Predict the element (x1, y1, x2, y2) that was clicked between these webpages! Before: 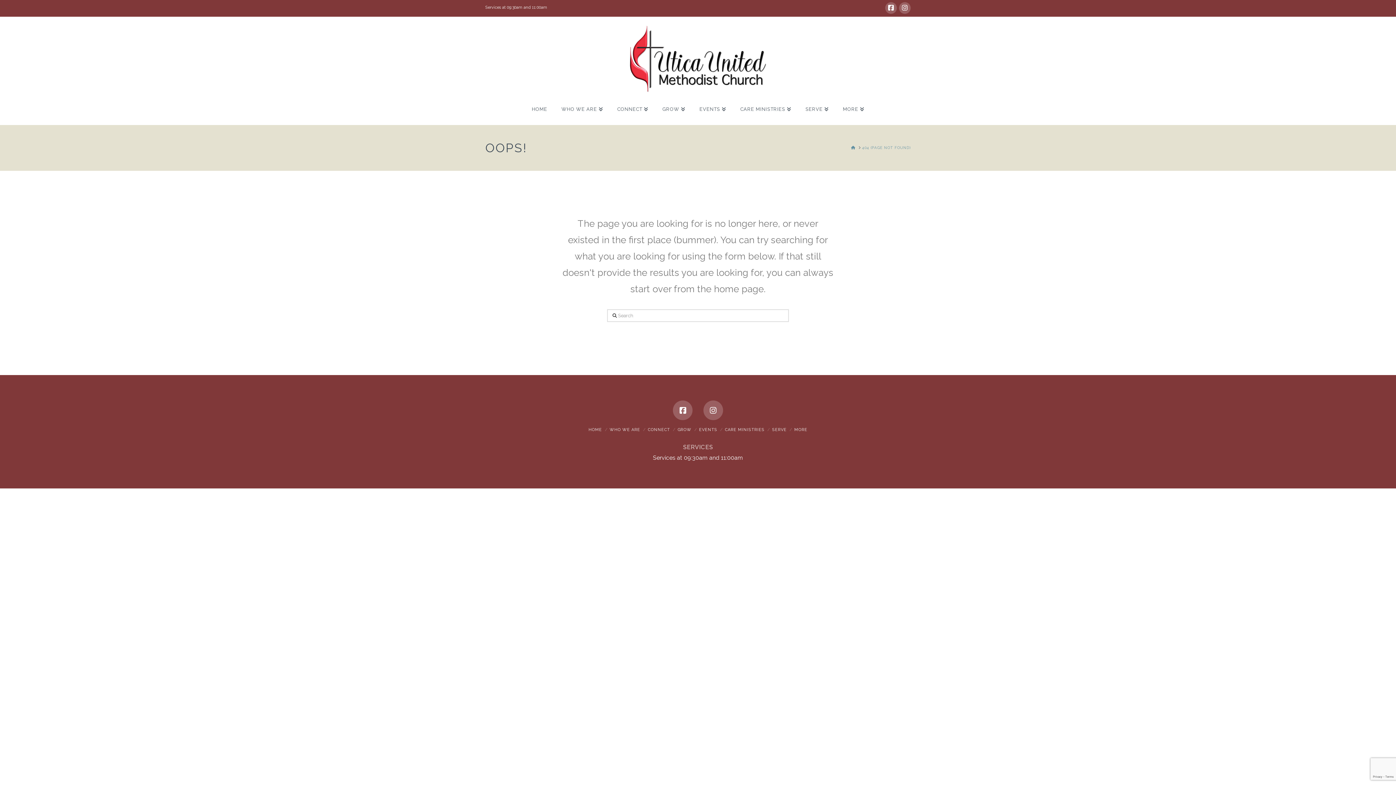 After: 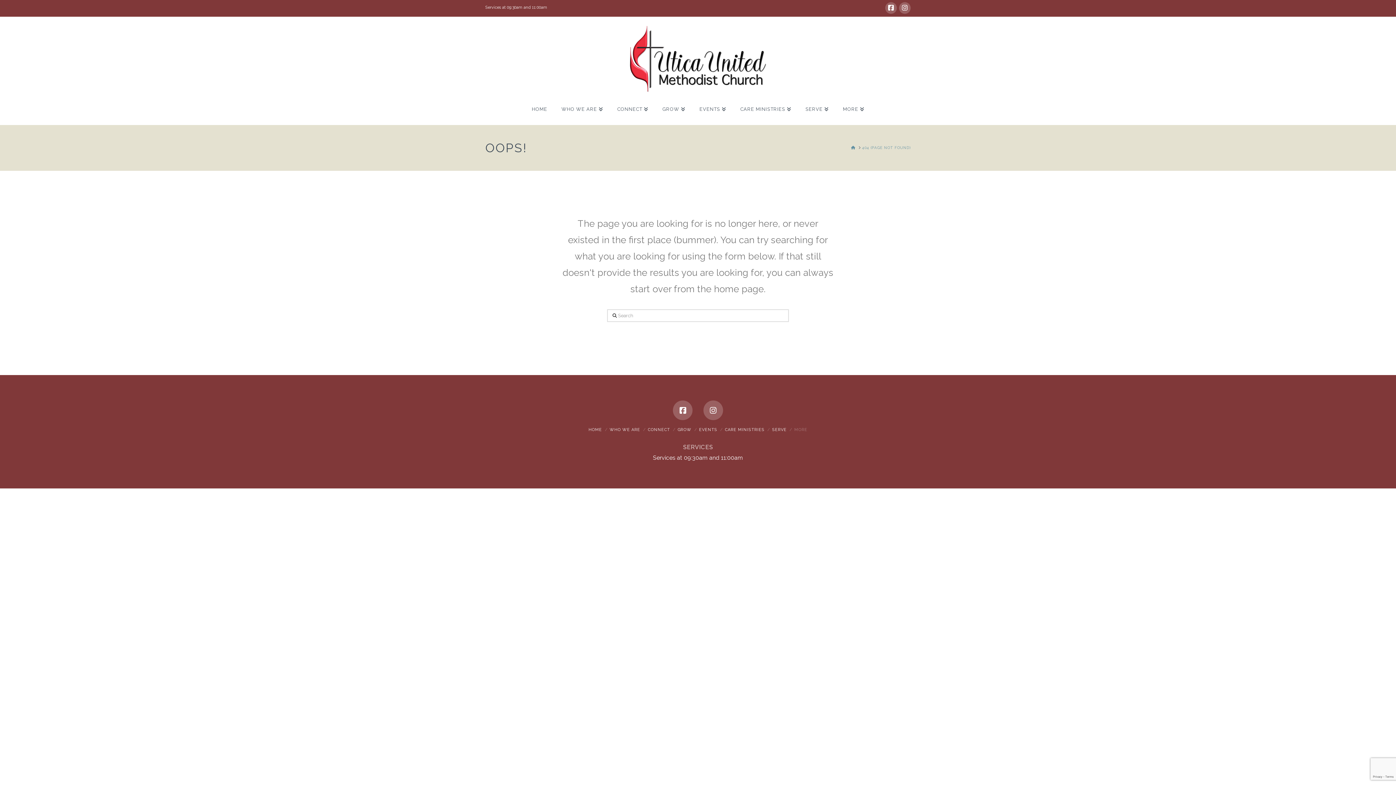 Action: label: MORE bbox: (794, 427, 807, 432)